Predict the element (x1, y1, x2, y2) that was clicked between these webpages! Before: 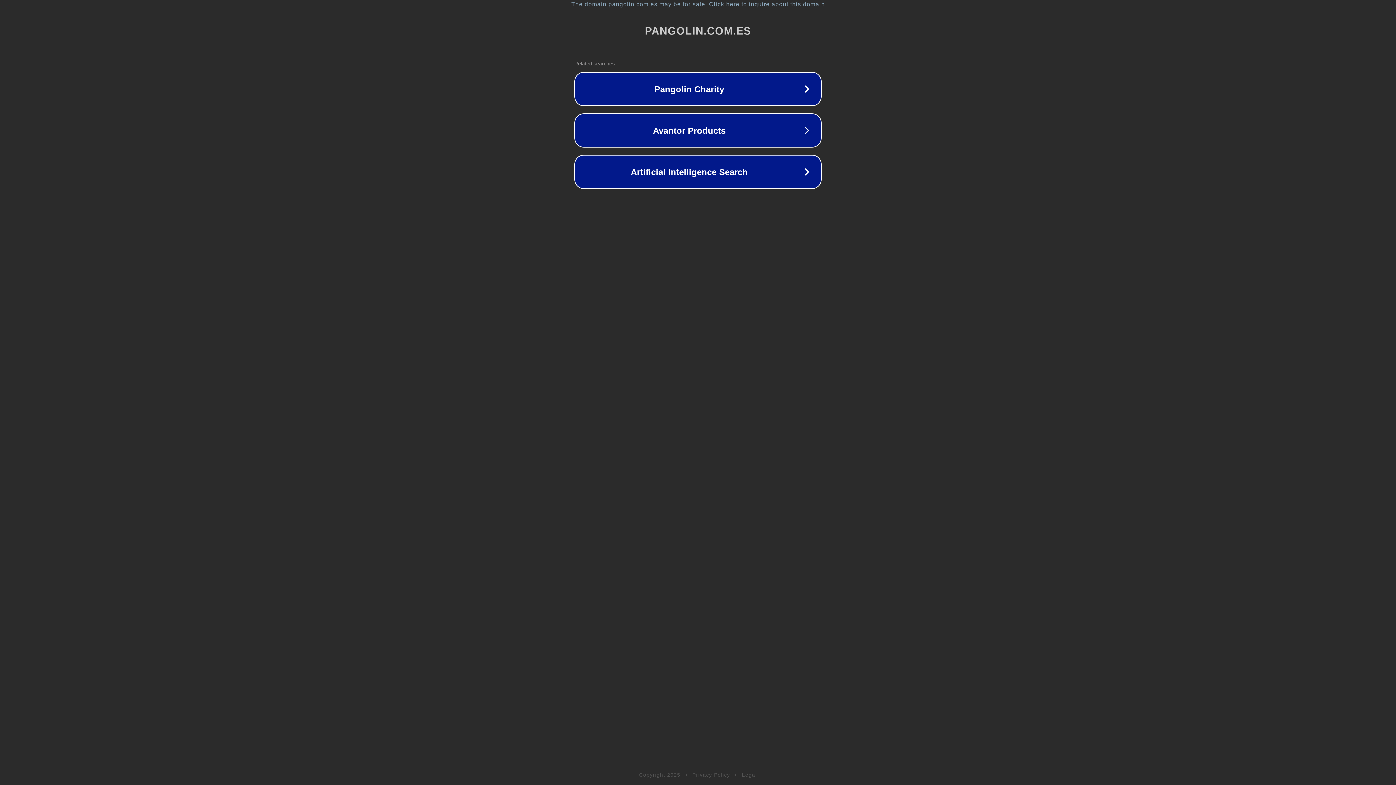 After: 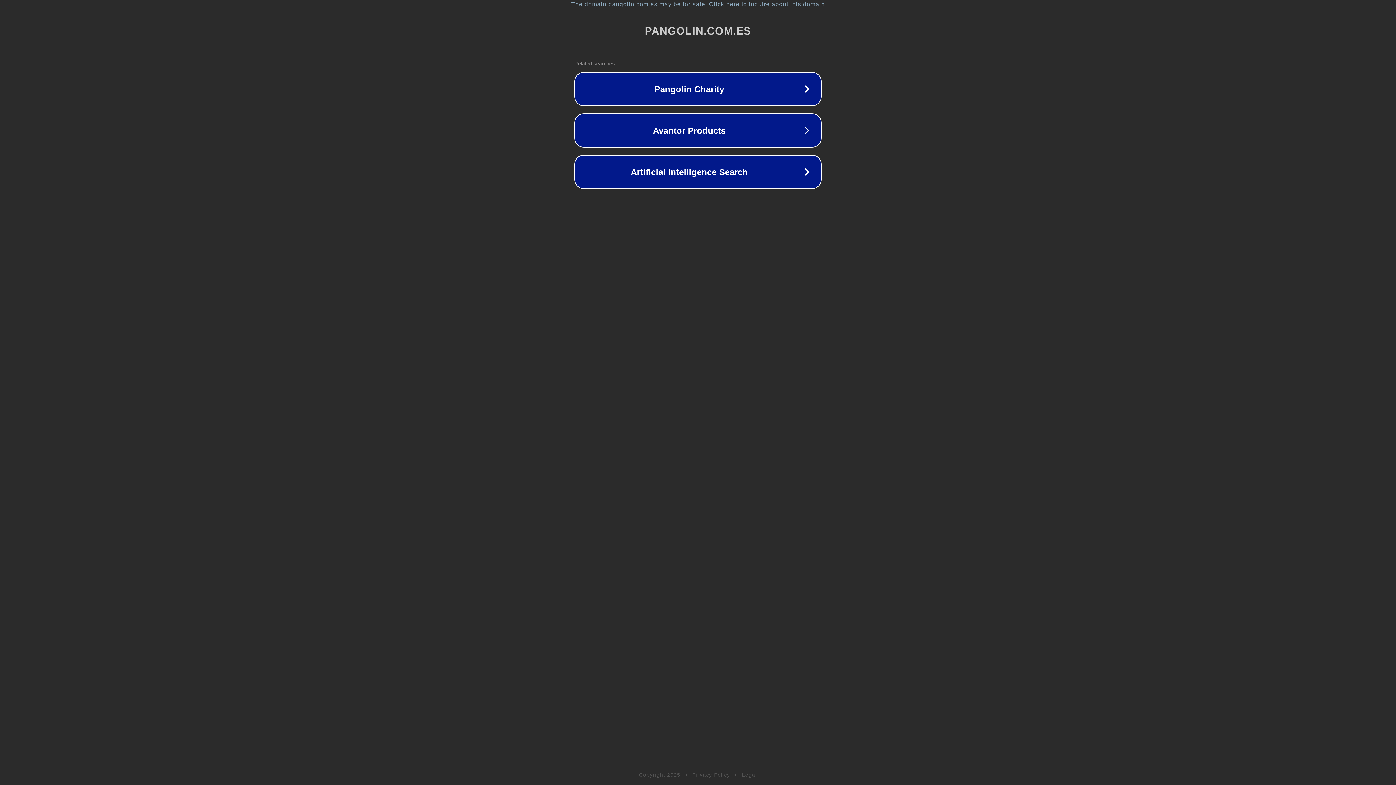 Action: label: Legal bbox: (742, 772, 757, 778)